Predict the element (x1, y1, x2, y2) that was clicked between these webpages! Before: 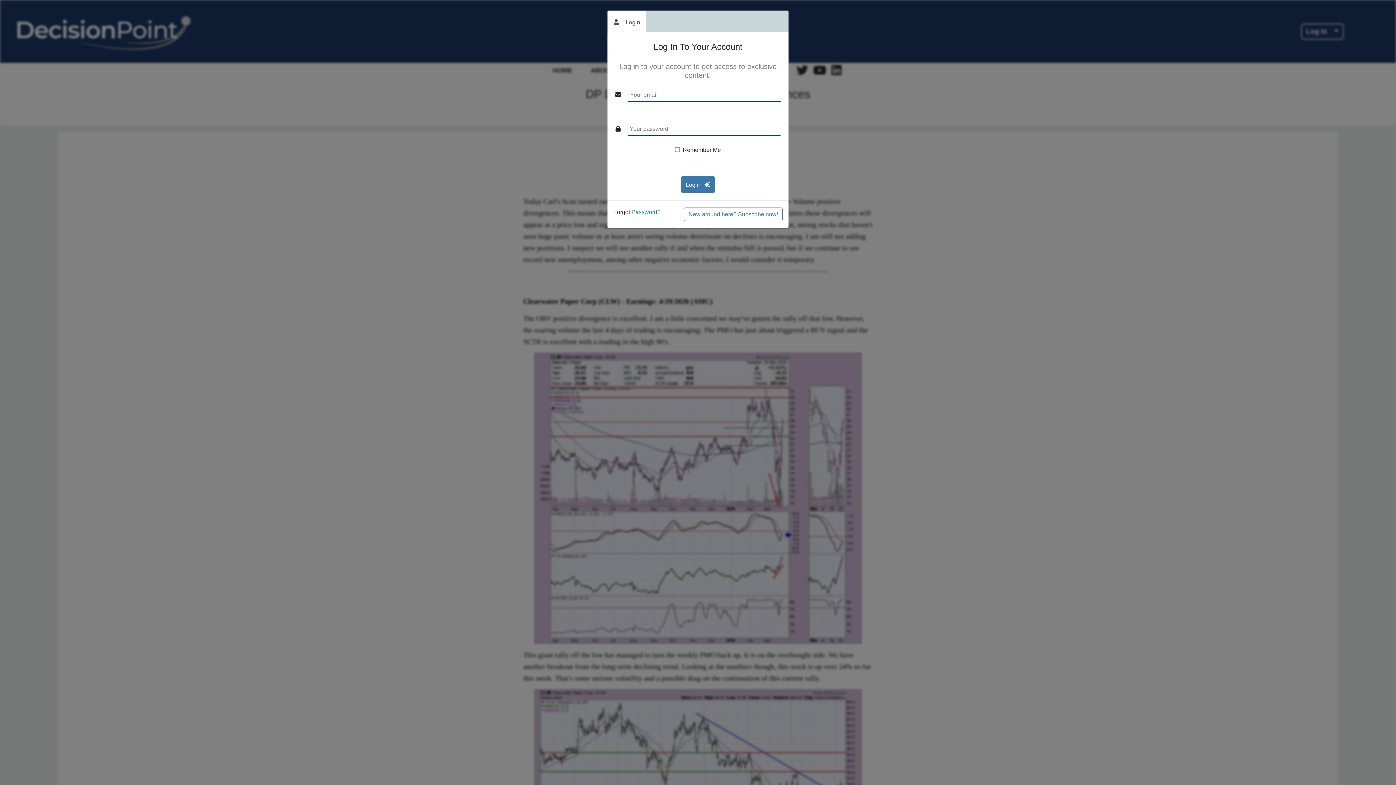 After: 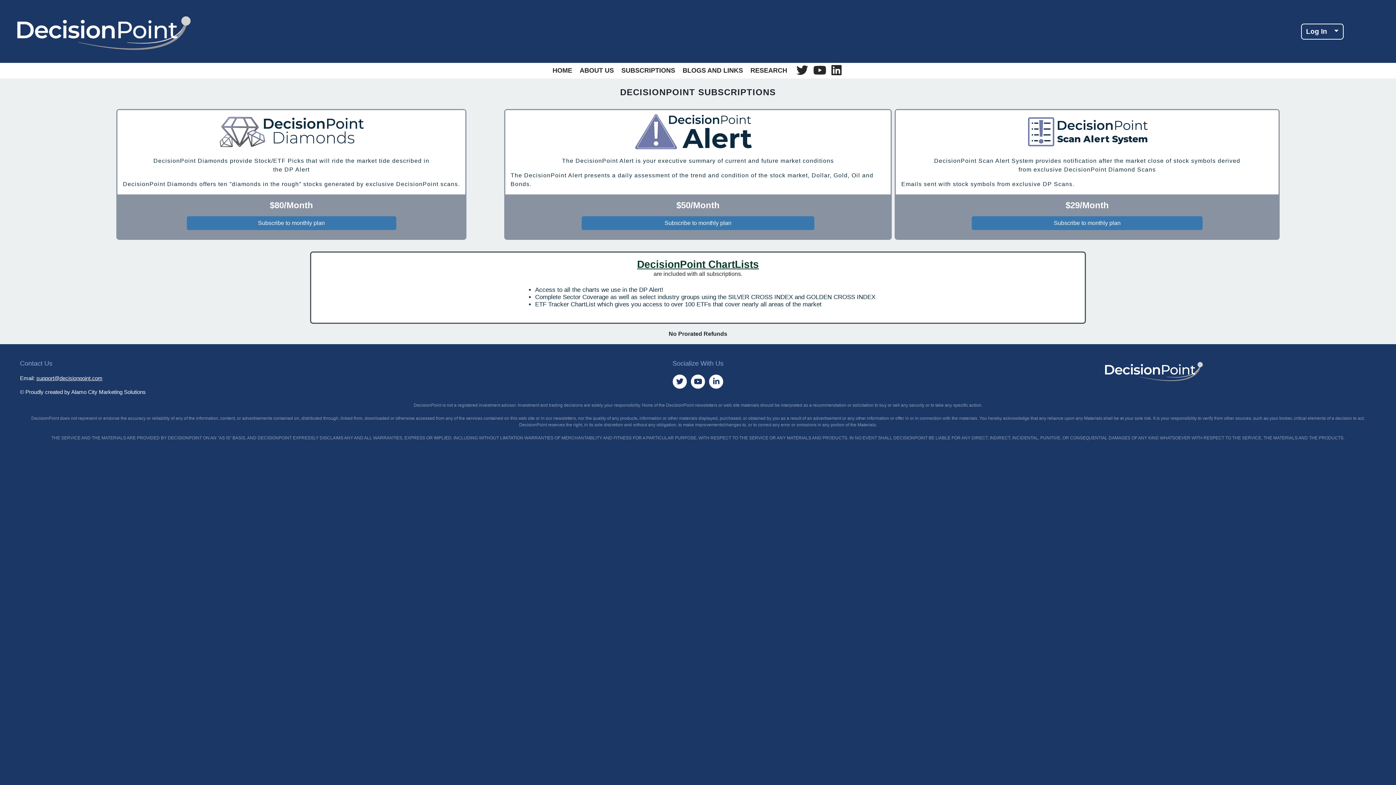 Action: bbox: (684, 207, 782, 221) label: New around here? Subscribe now!